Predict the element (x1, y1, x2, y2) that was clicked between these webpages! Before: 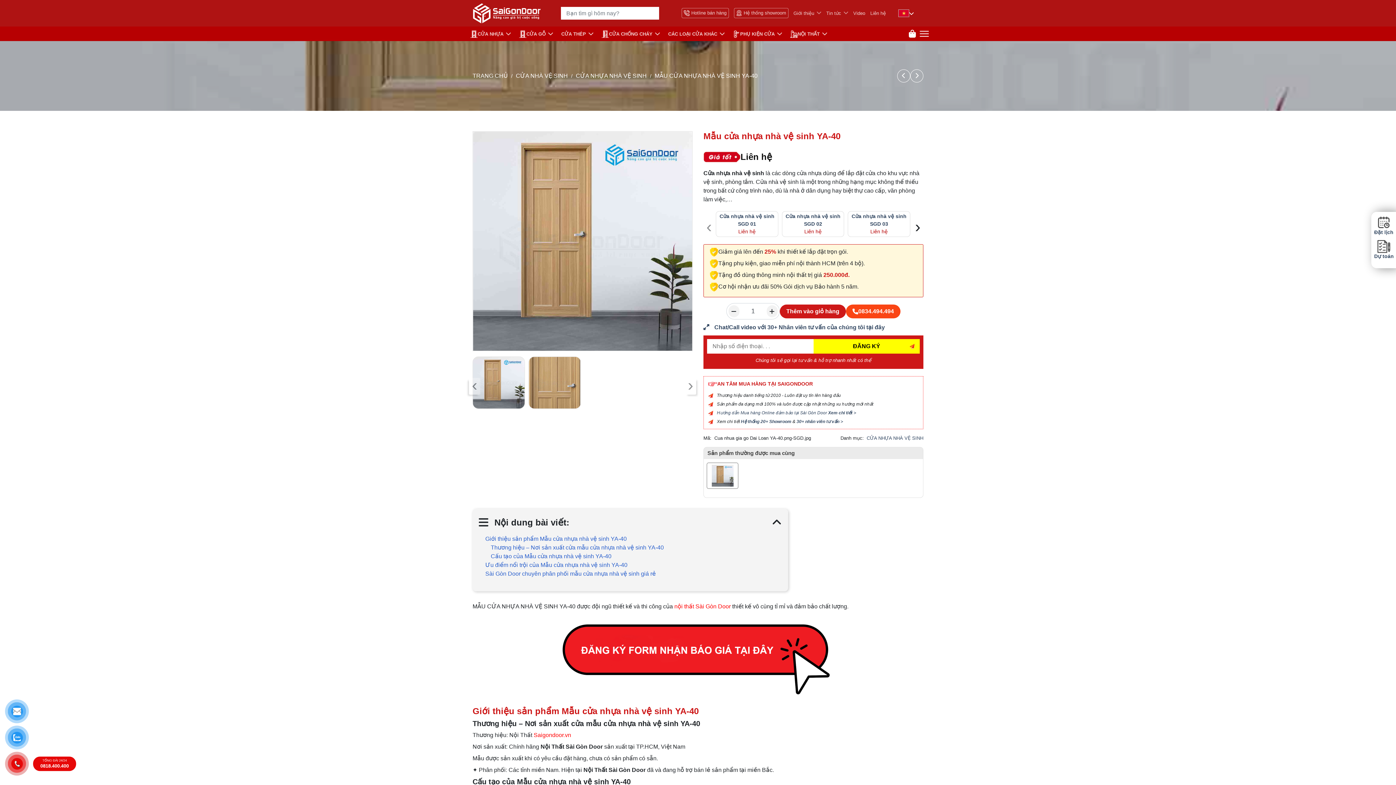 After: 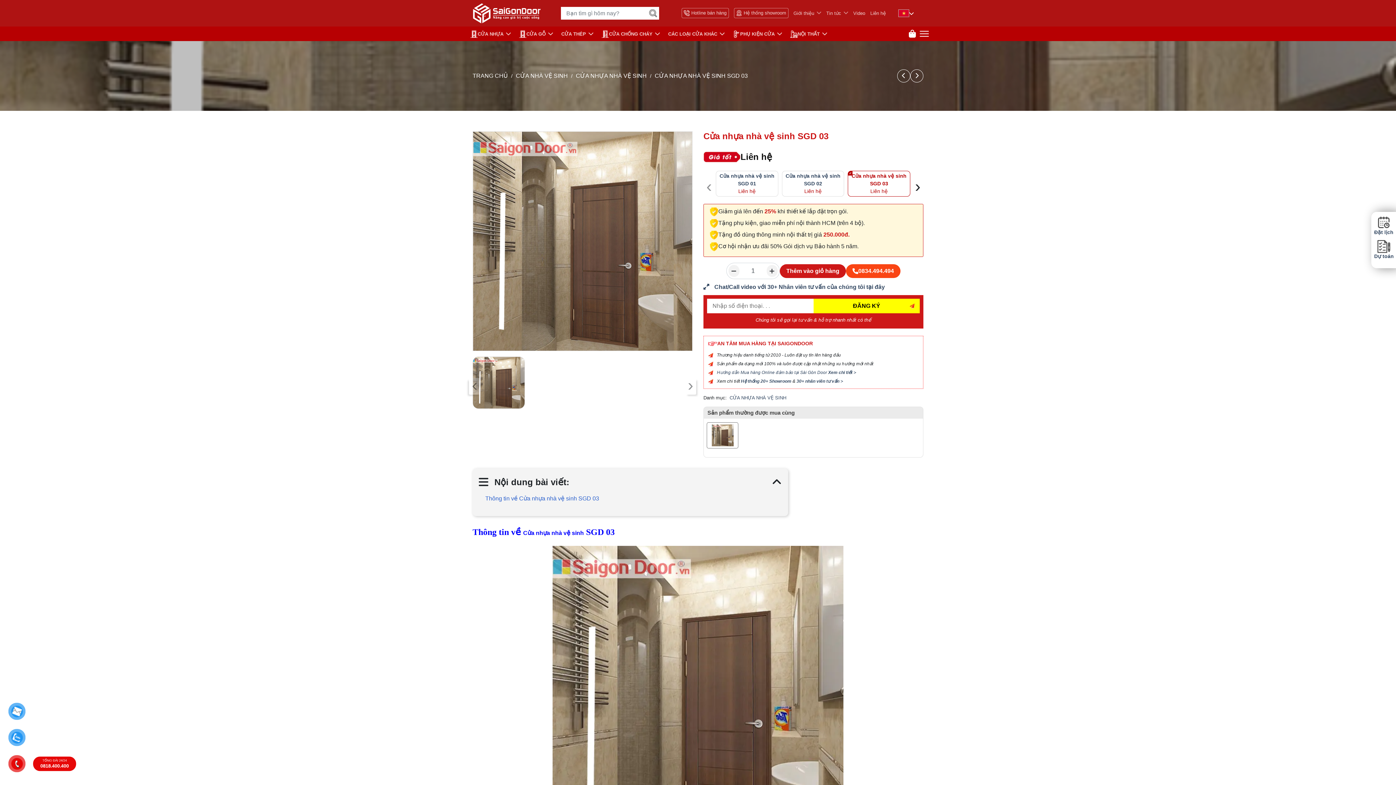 Action: label: Cửa nhựa nhà vệ sinh SGD 03

Liên hệ bbox: (848, 211, 910, 237)